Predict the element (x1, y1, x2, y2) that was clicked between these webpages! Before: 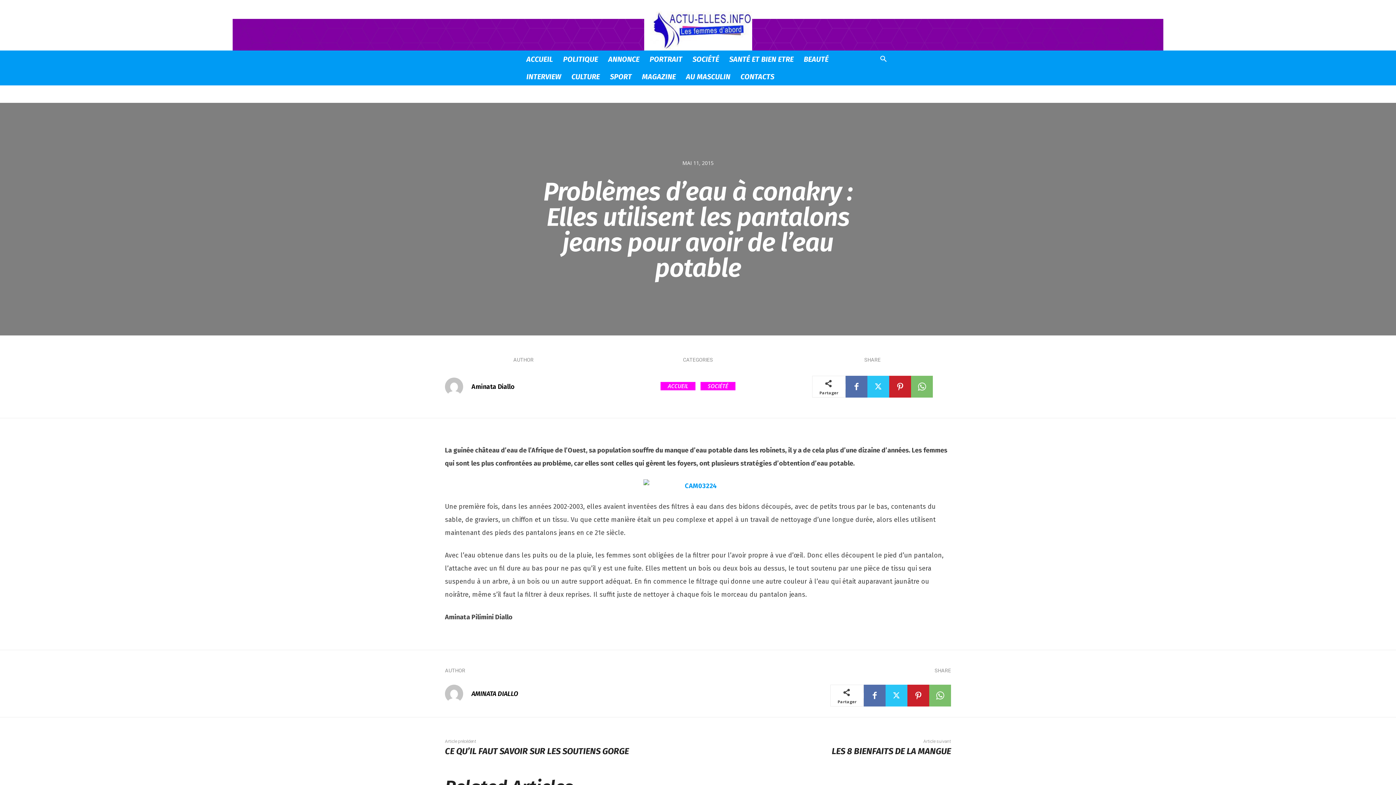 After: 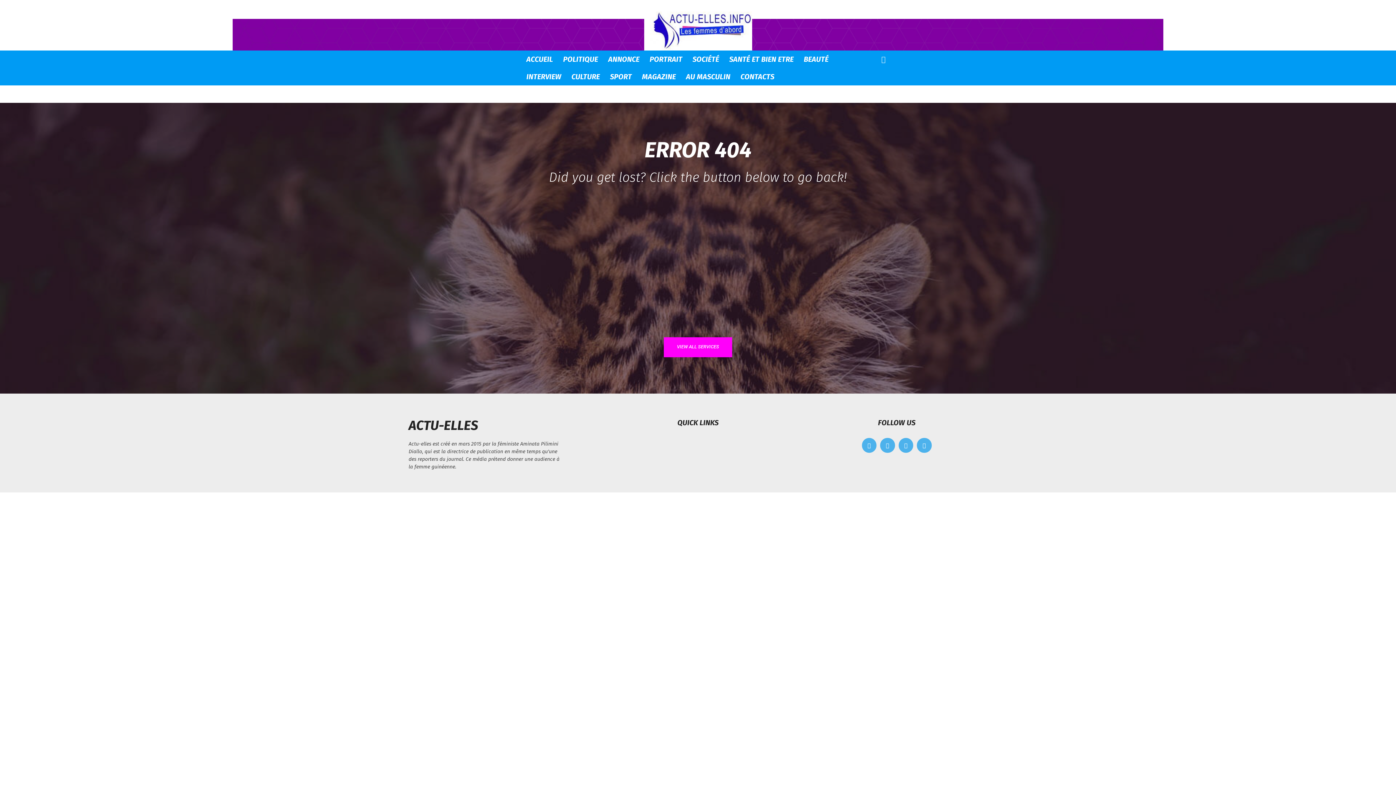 Action: bbox: (445, 479, 951, 492)